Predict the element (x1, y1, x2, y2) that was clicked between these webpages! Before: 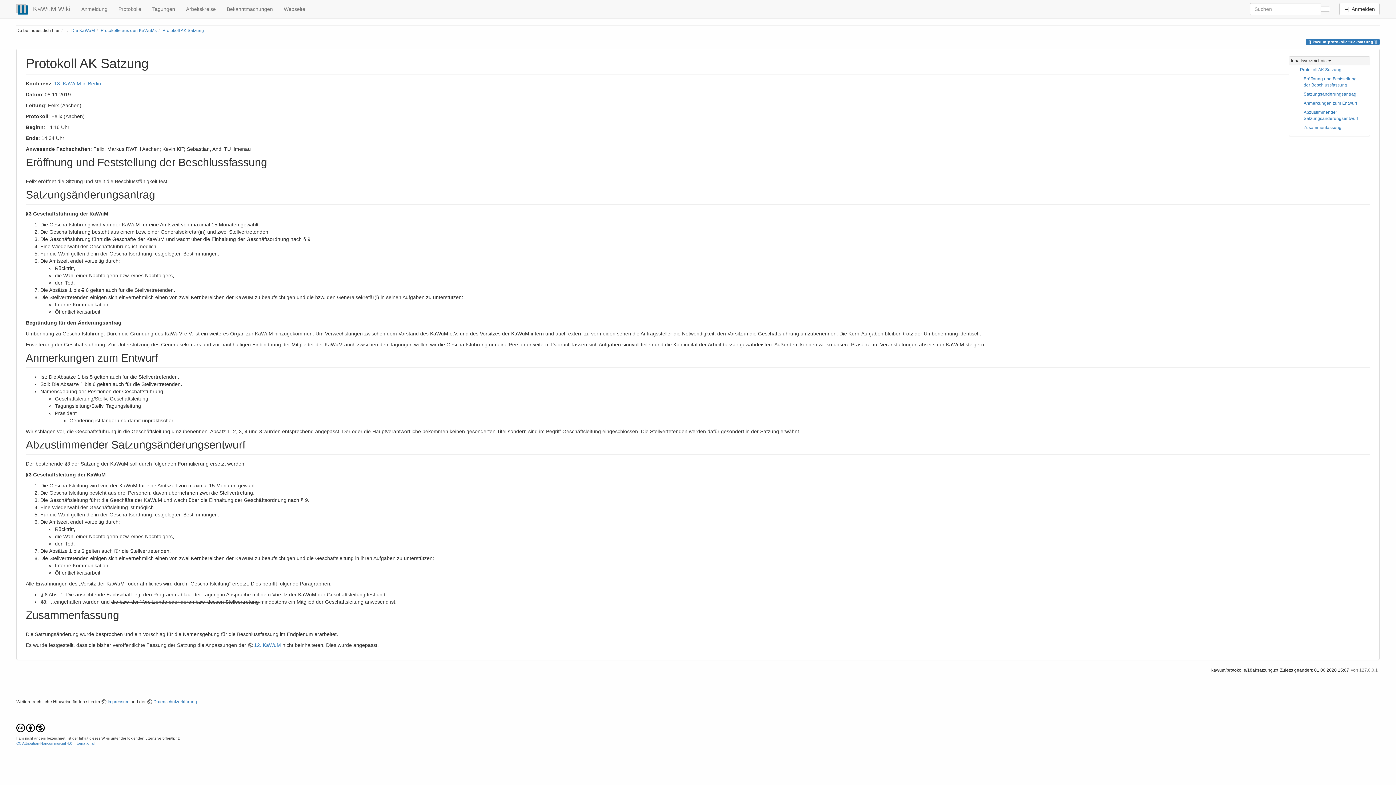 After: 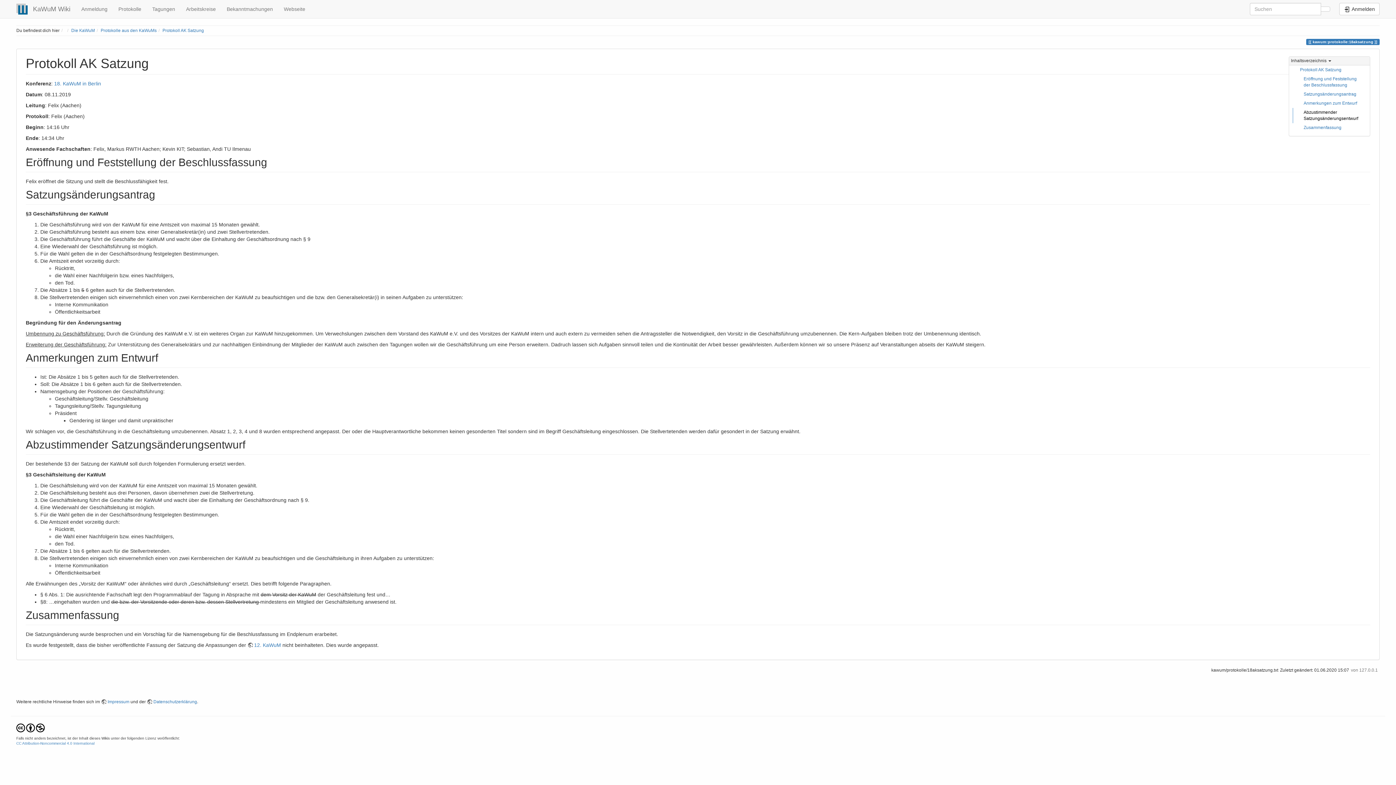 Action: label: Abzustimmender Satzungsänderungsentwurf bbox: (1293, 108, 1370, 123)